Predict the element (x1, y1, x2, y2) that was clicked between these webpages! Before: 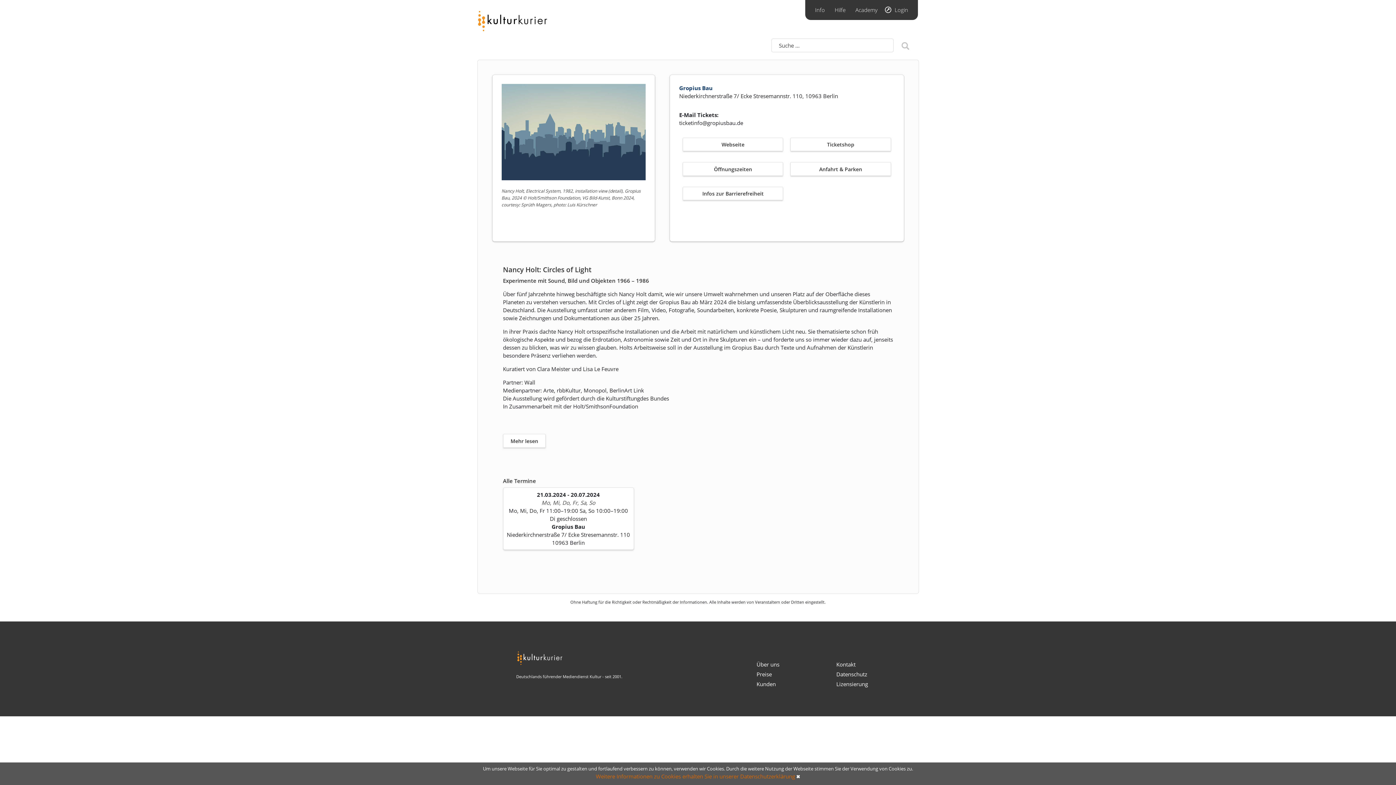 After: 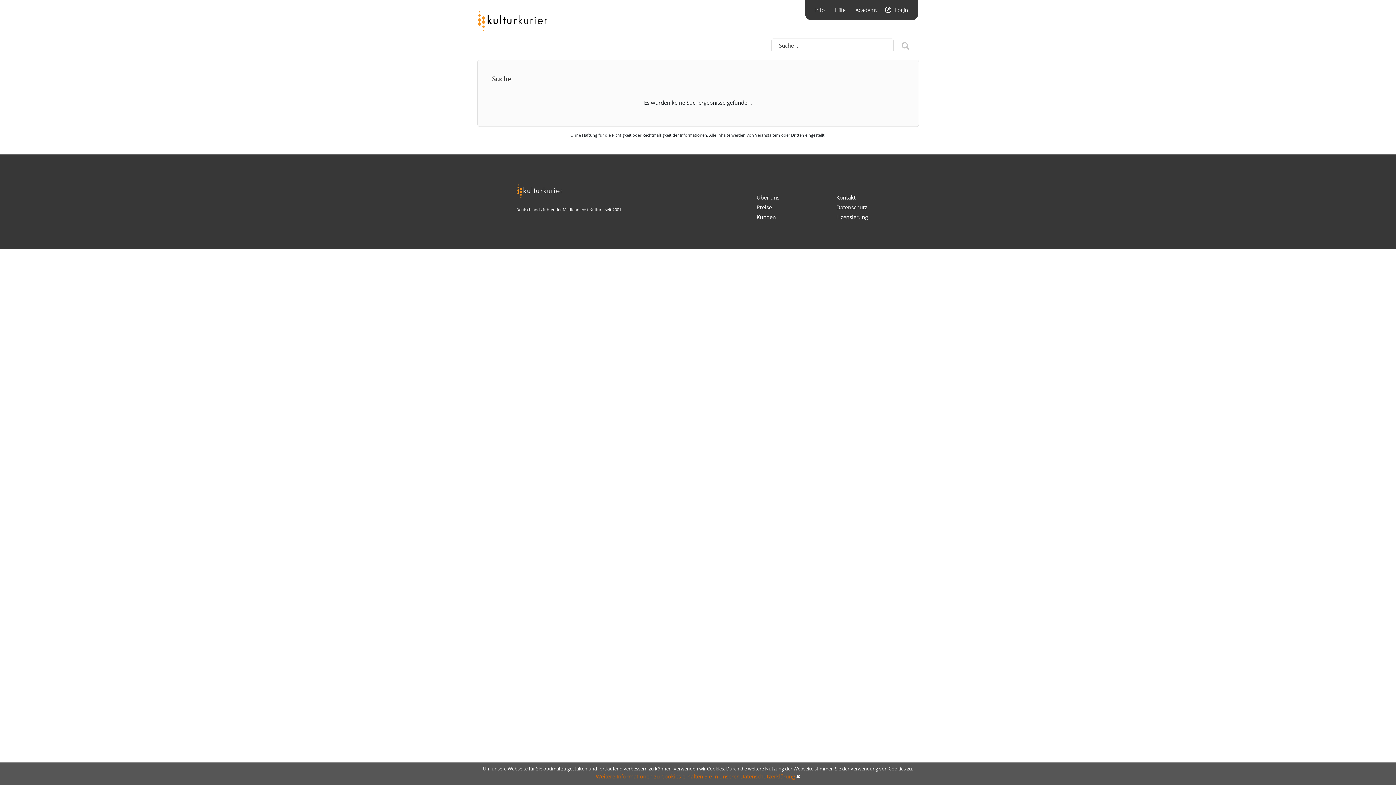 Action: bbox: (901, 38, 910, 50)